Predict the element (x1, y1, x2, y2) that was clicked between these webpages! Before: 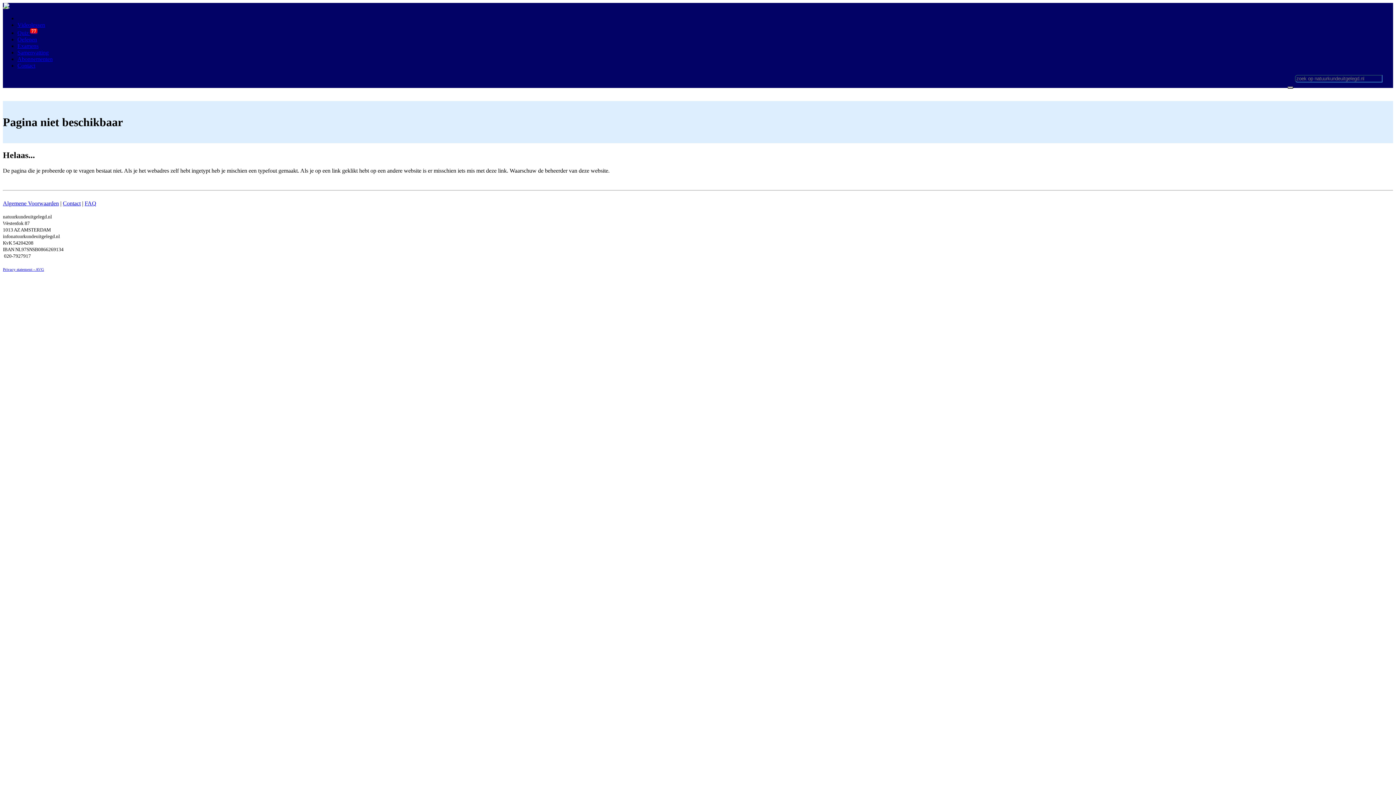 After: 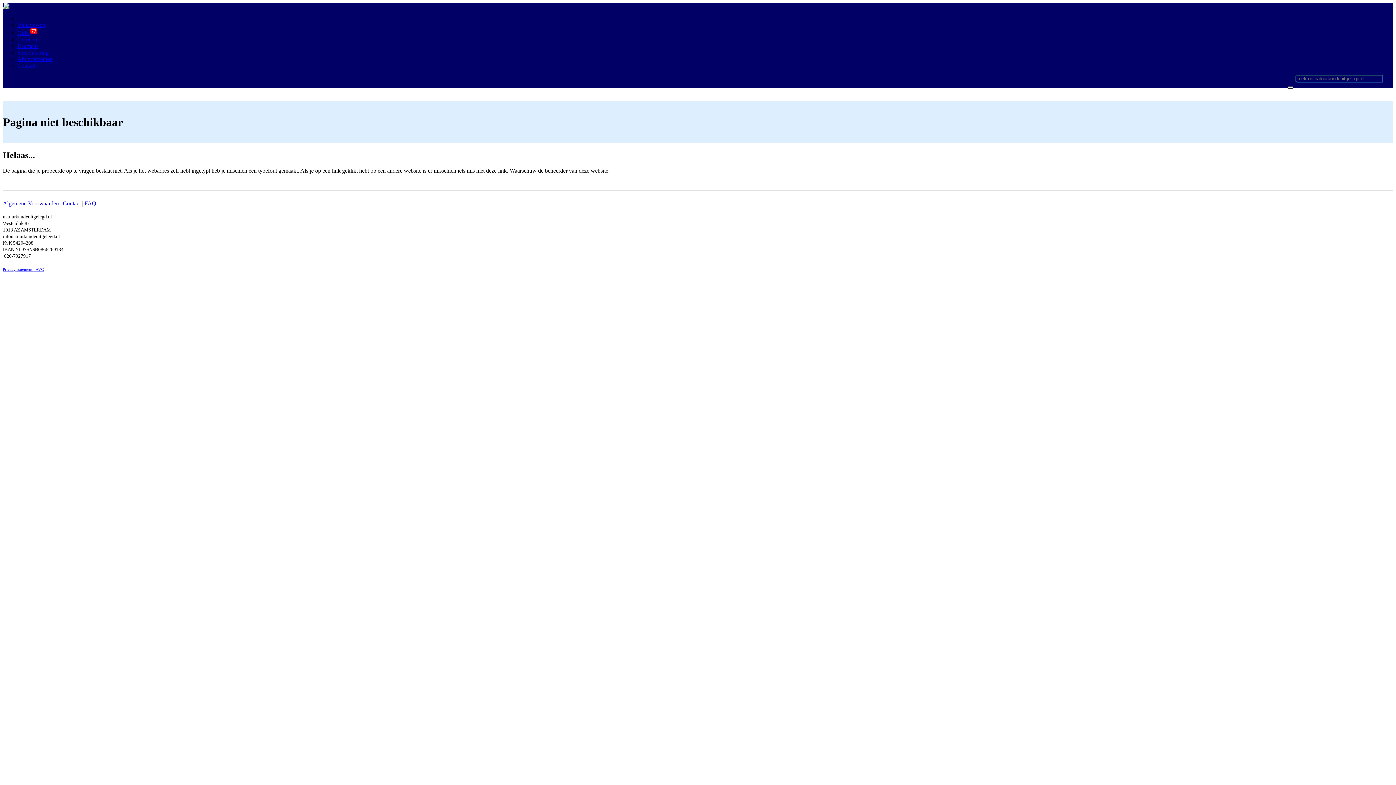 Action: bbox: (17, 36, 37, 42) label: Oefenen